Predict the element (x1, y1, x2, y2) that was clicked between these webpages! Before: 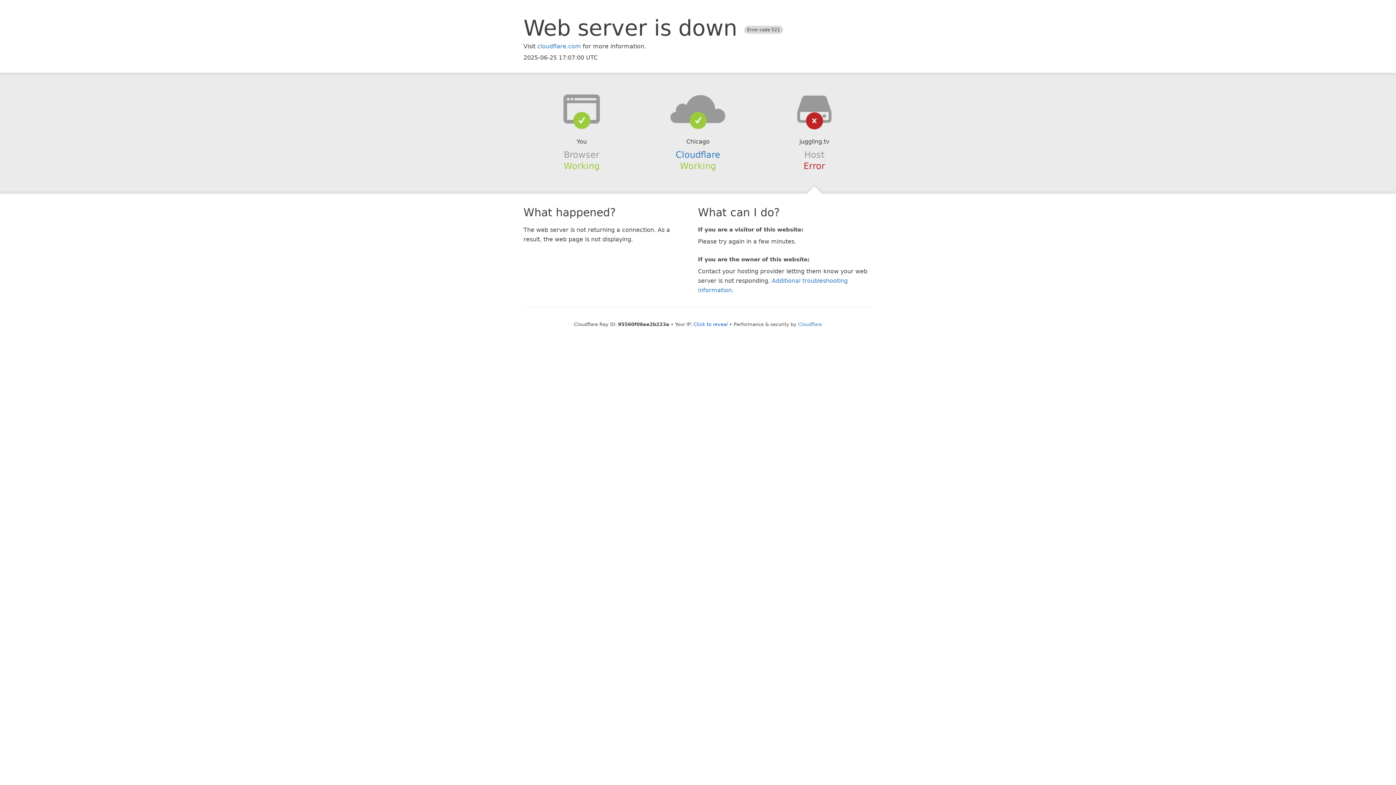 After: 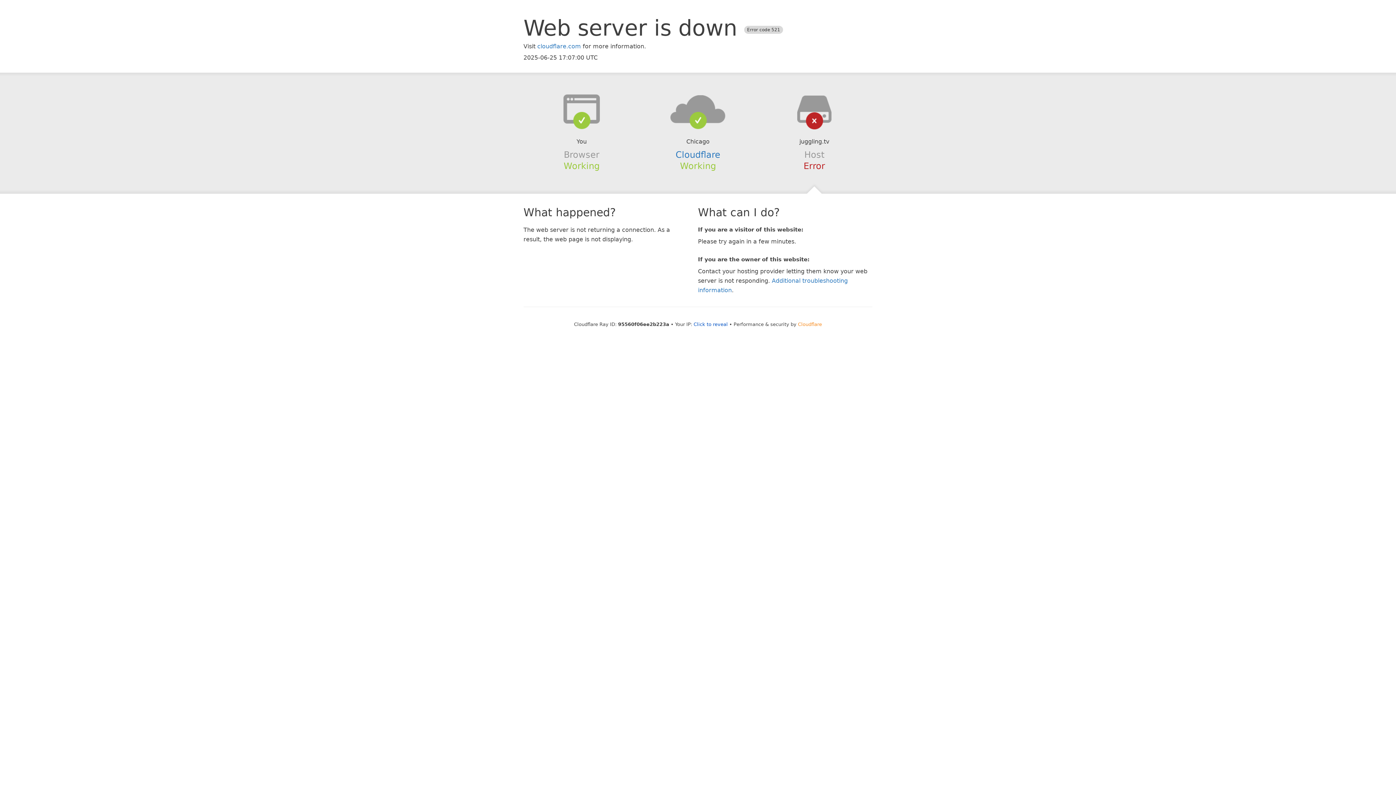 Action: label: Cloudflare bbox: (798, 321, 822, 327)